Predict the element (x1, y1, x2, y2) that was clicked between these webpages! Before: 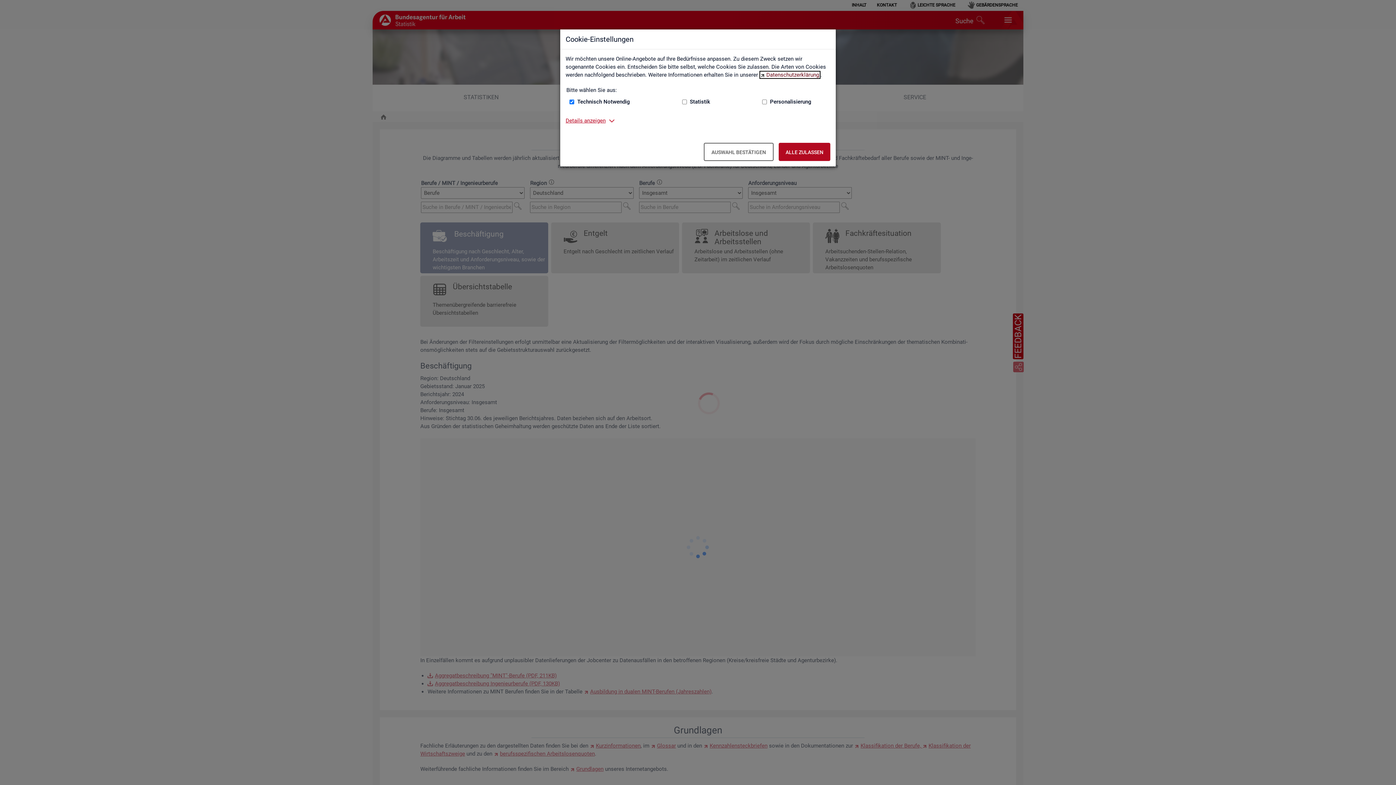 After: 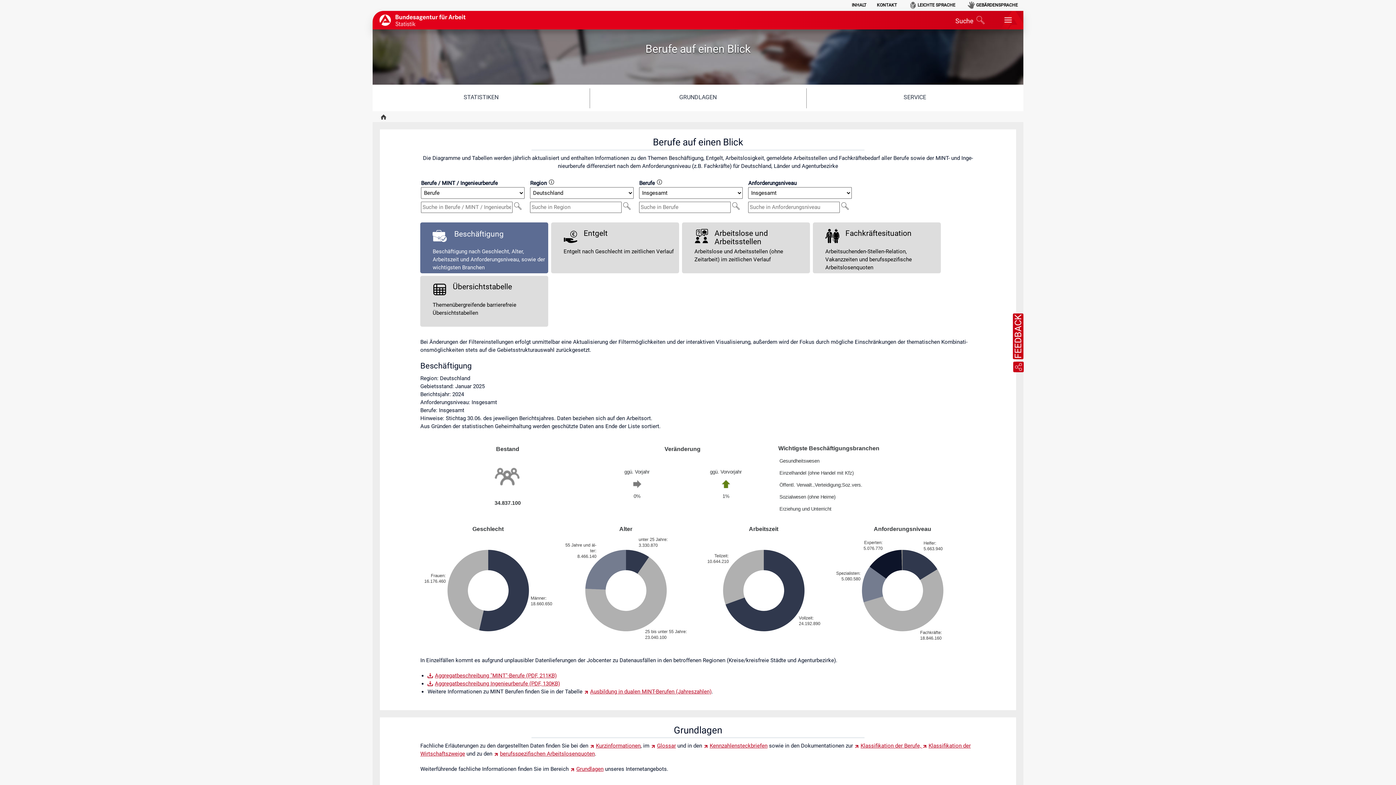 Action: label: Auswahl bestätigen – Ausgewählte Cookies werden akzeptiert bbox: (704, 142, 773, 161)